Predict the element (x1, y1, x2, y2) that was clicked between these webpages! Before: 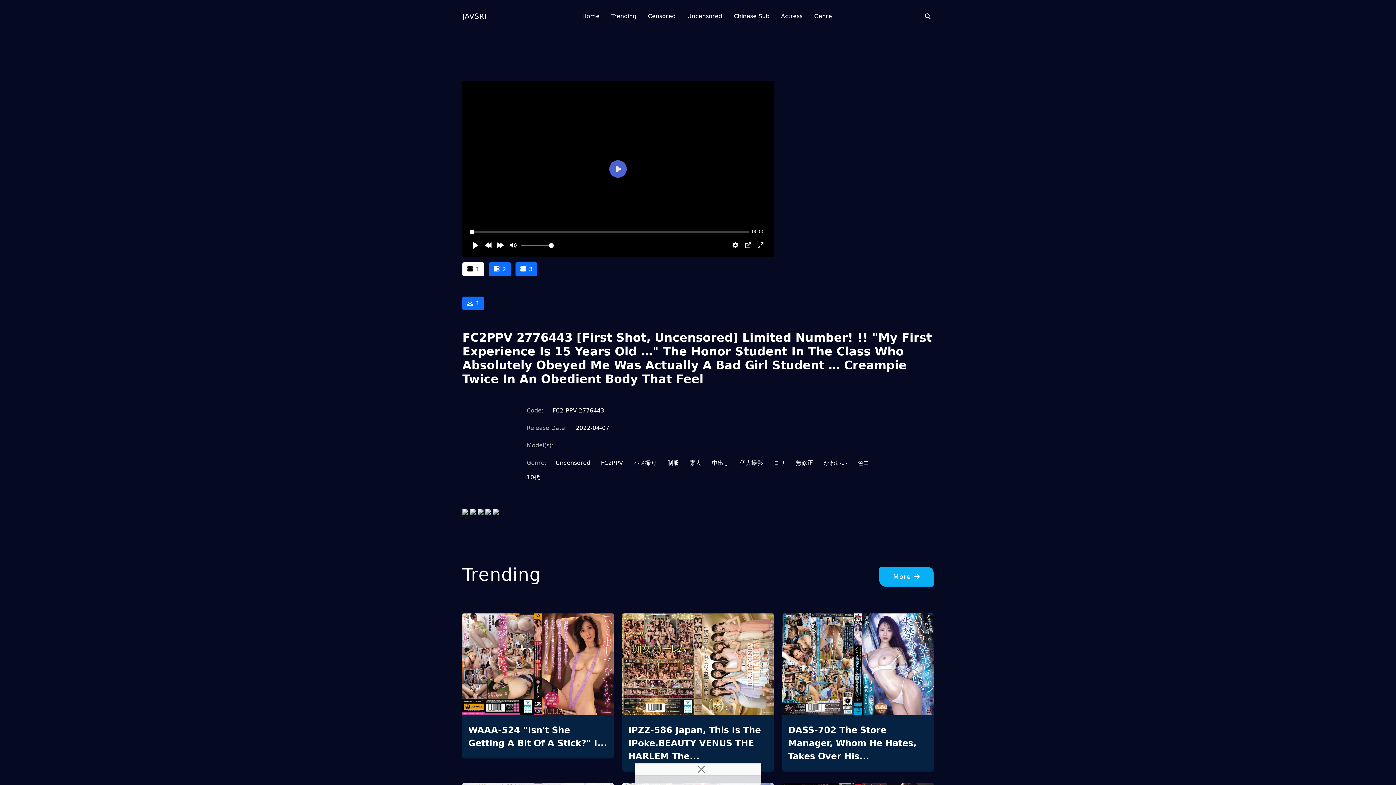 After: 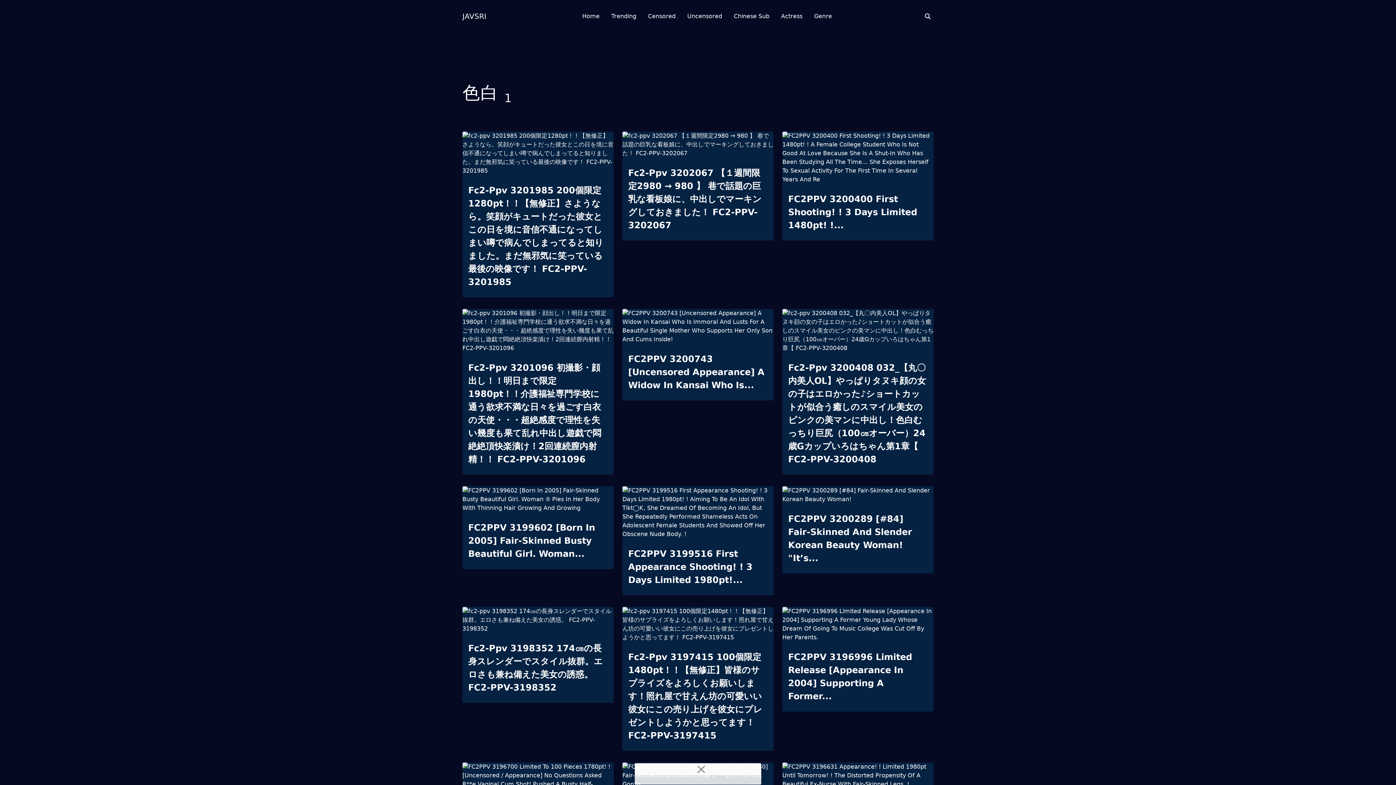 Action: label: 色白 bbox: (857, 458, 869, 467)